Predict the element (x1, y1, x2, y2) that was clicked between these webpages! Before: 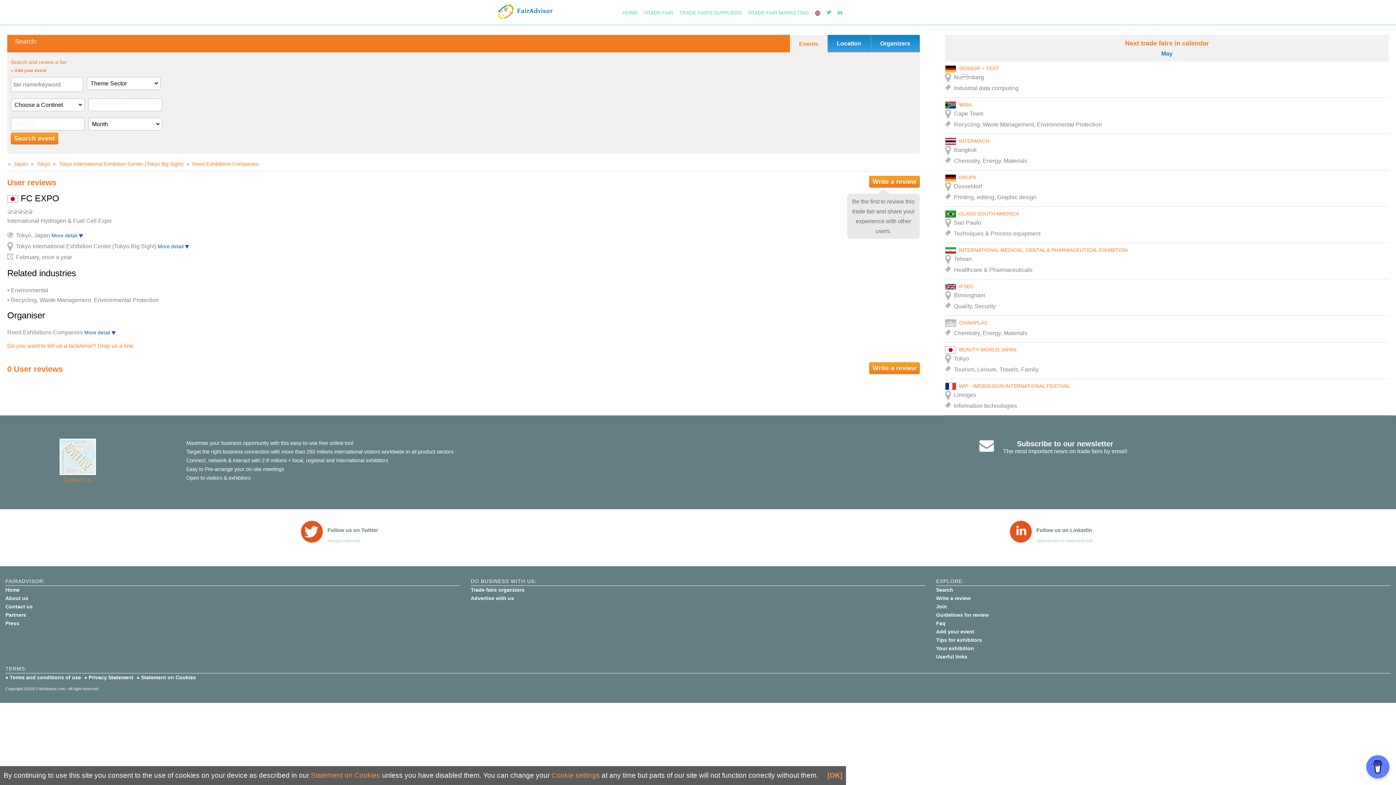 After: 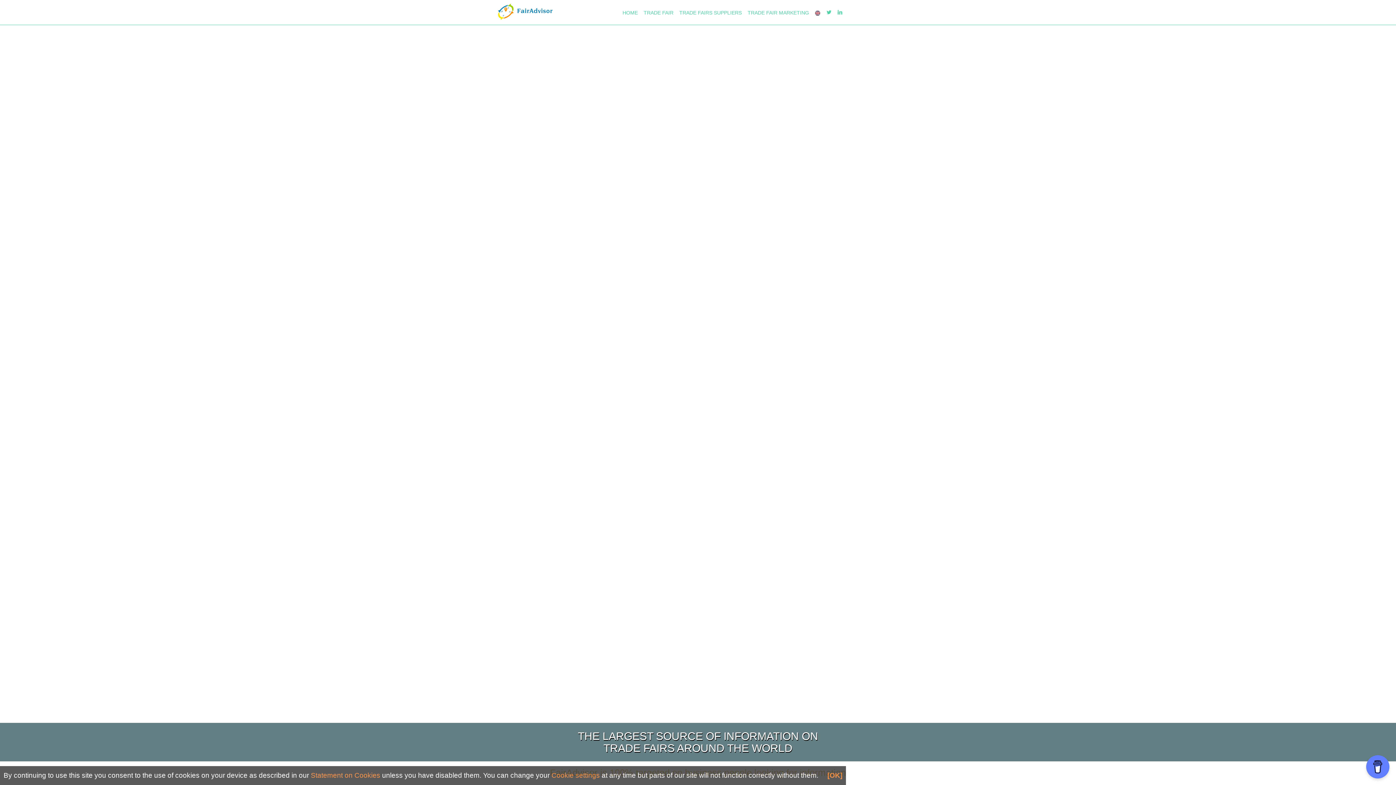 Action: label: Home bbox: (5, 587, 19, 593)